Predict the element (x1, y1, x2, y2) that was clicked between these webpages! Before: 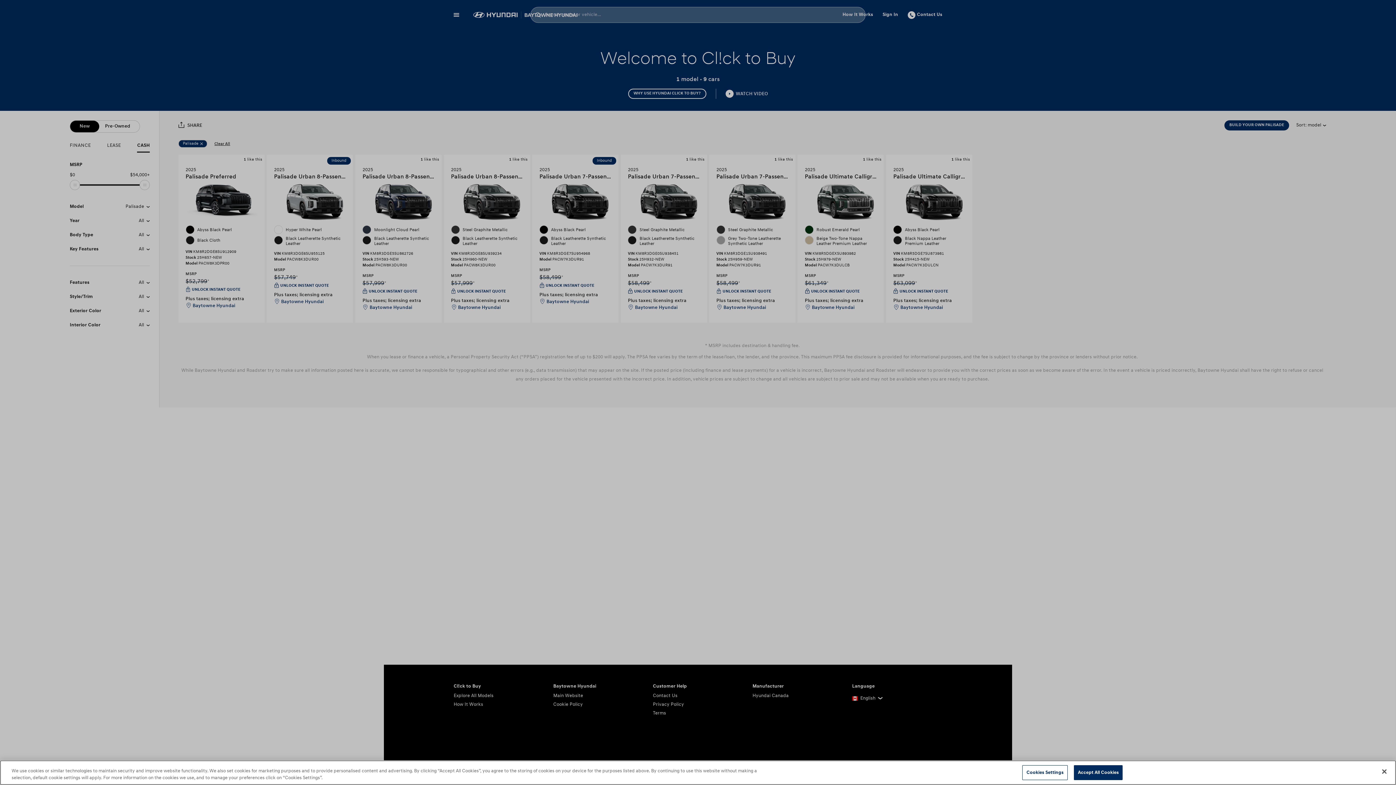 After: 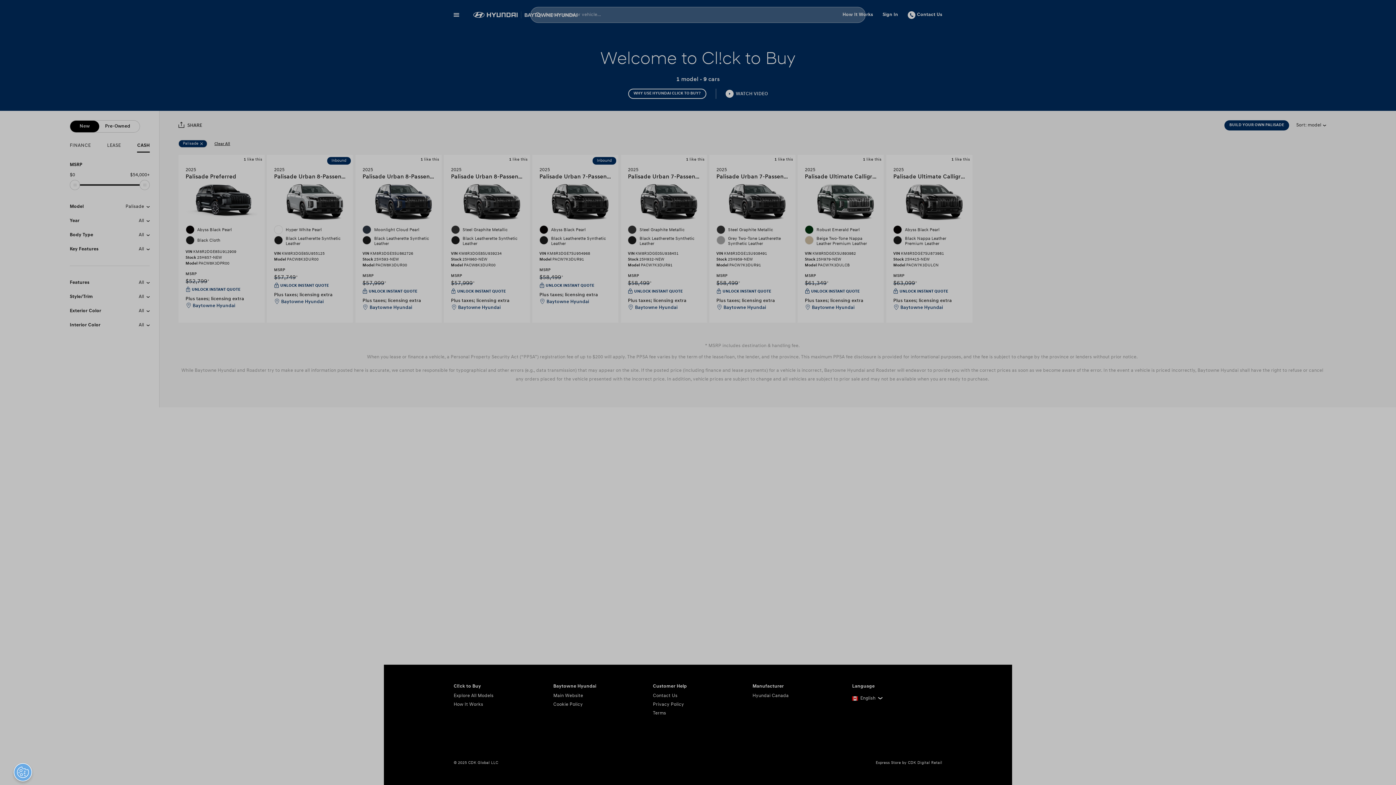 Action: label: Close bbox: (1376, 764, 1392, 780)